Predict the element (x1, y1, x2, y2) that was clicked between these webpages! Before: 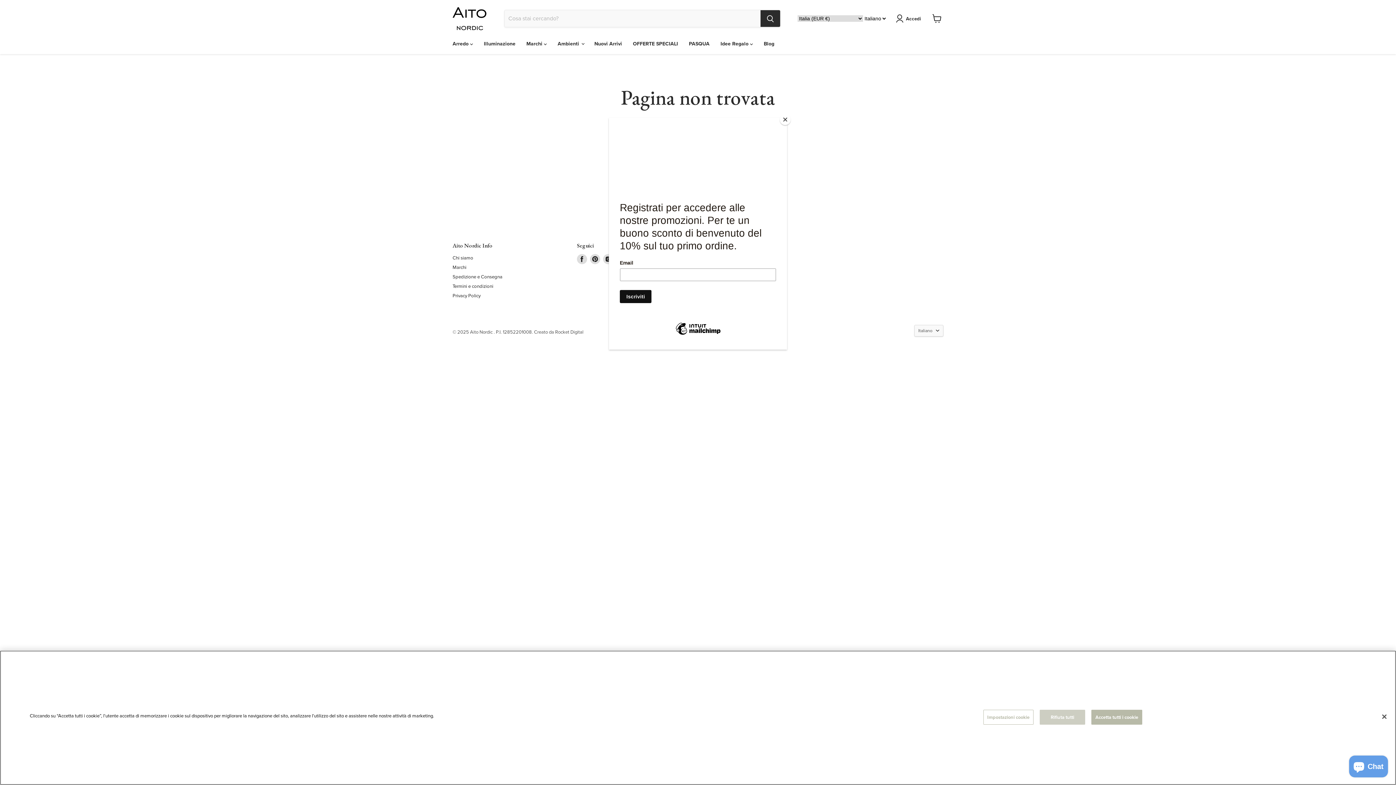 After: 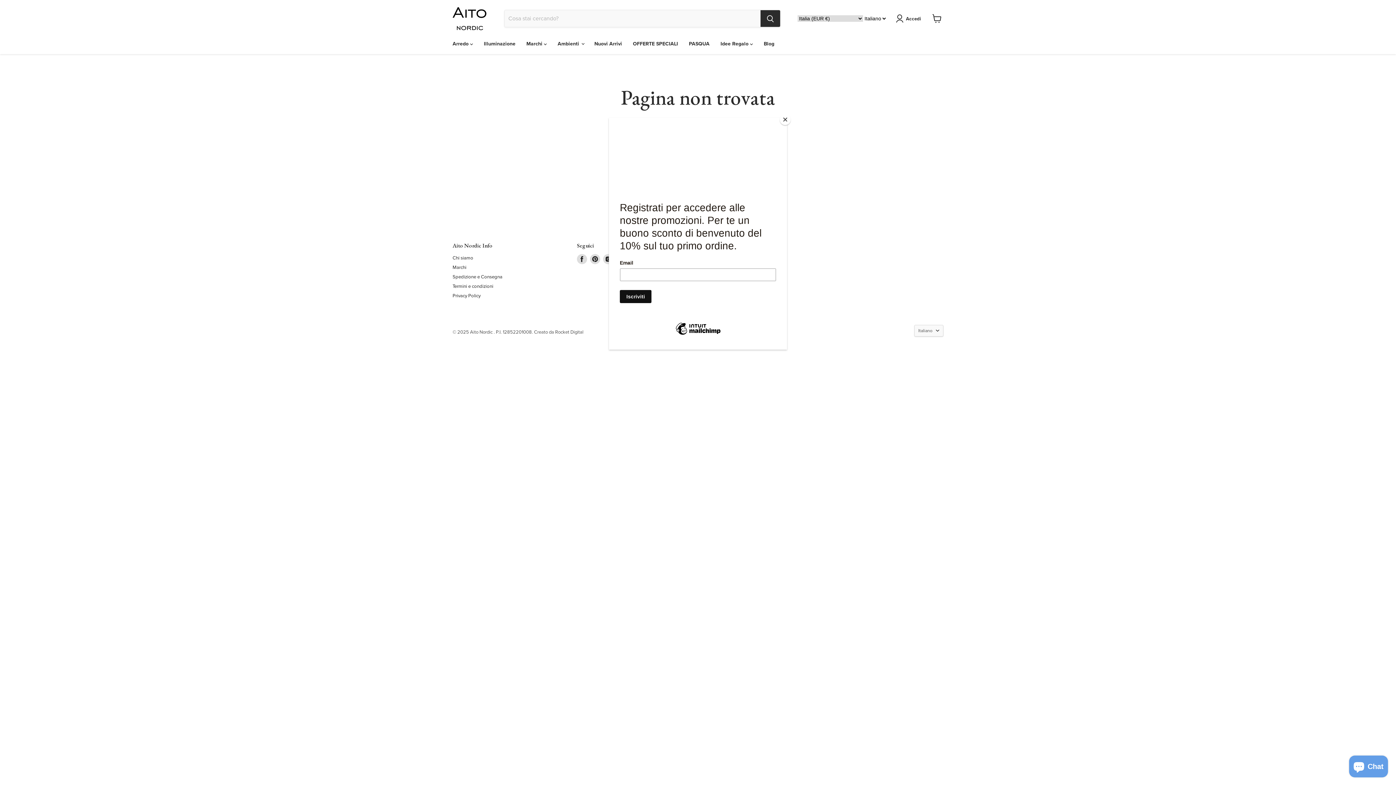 Action: label: Chiudi bbox: (1376, 709, 1392, 725)